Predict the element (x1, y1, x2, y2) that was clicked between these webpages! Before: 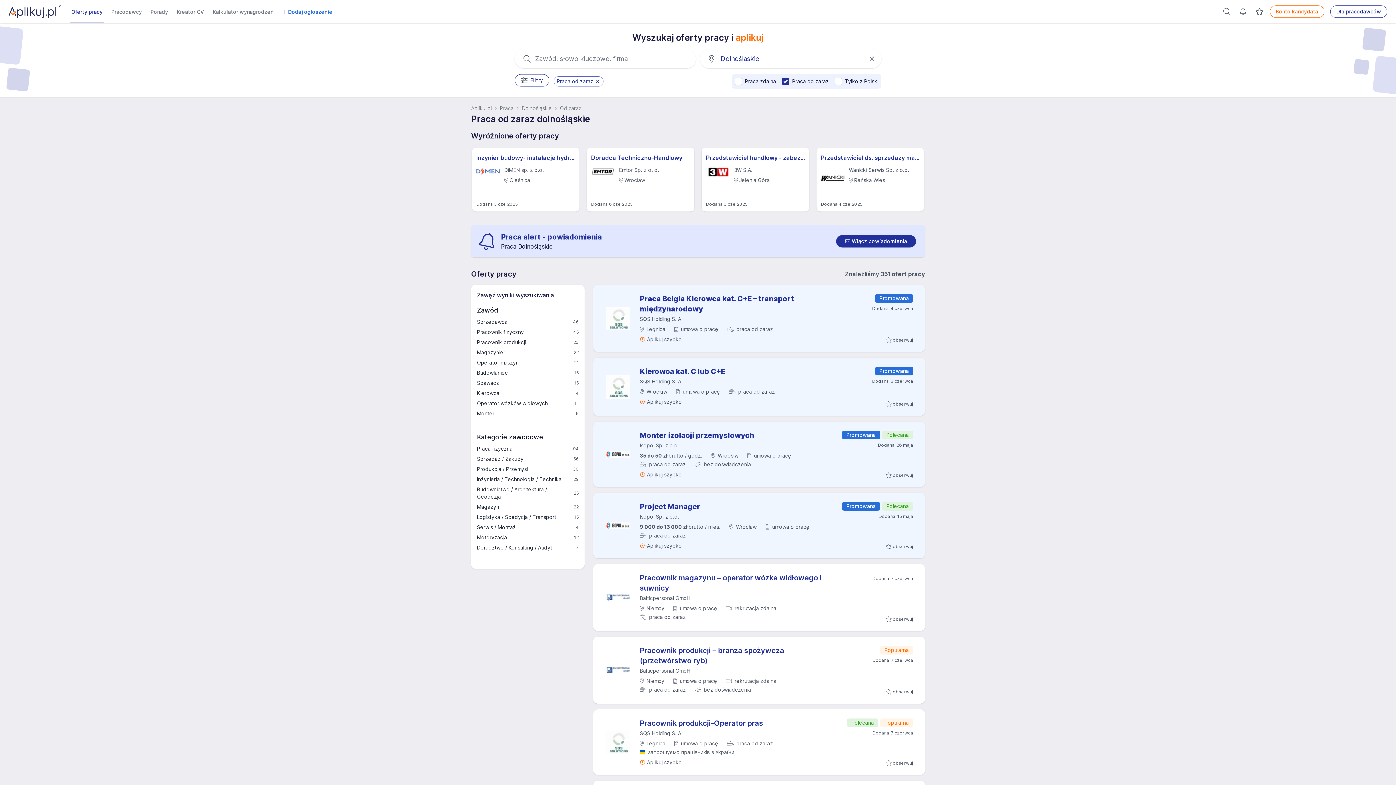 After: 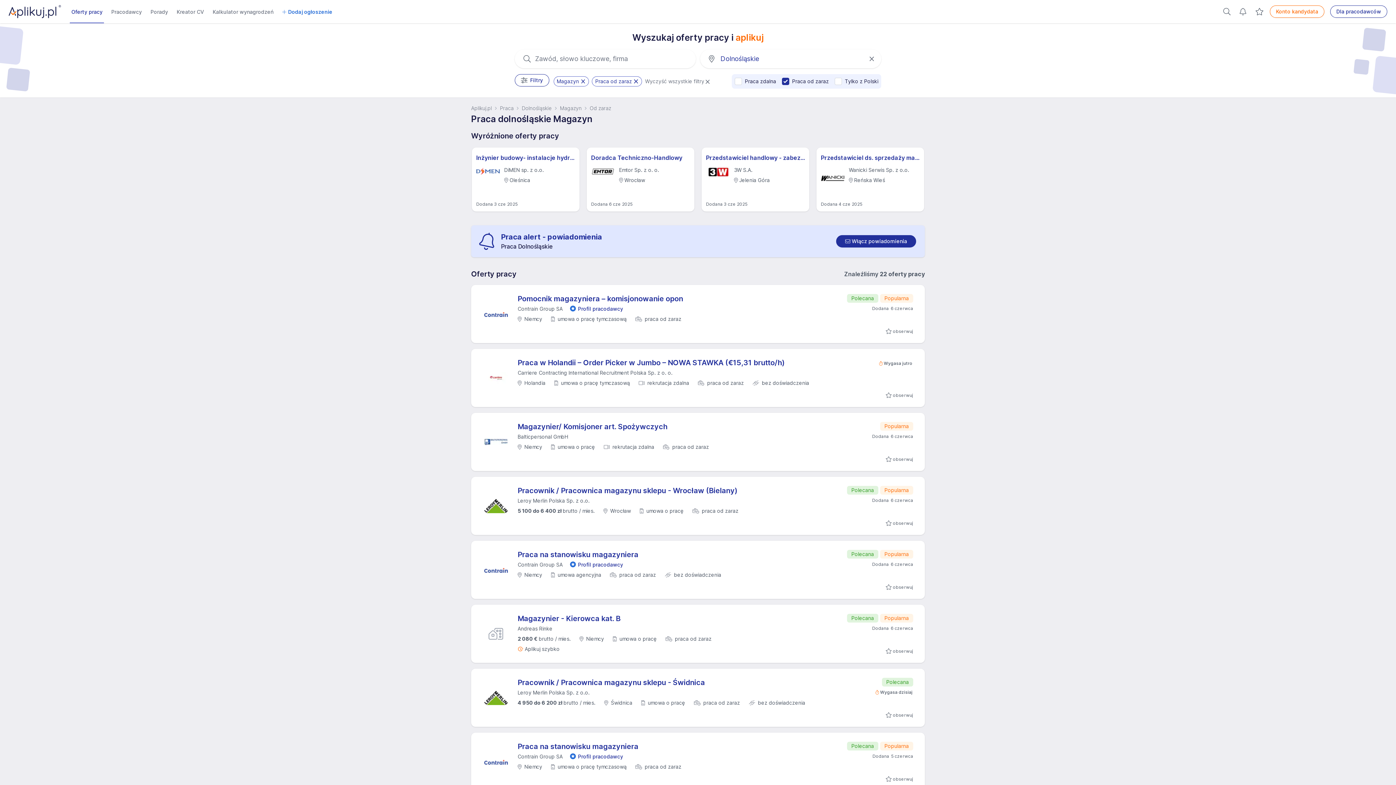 Action: label: Magazyn
22 bbox: (477, 503, 578, 510)